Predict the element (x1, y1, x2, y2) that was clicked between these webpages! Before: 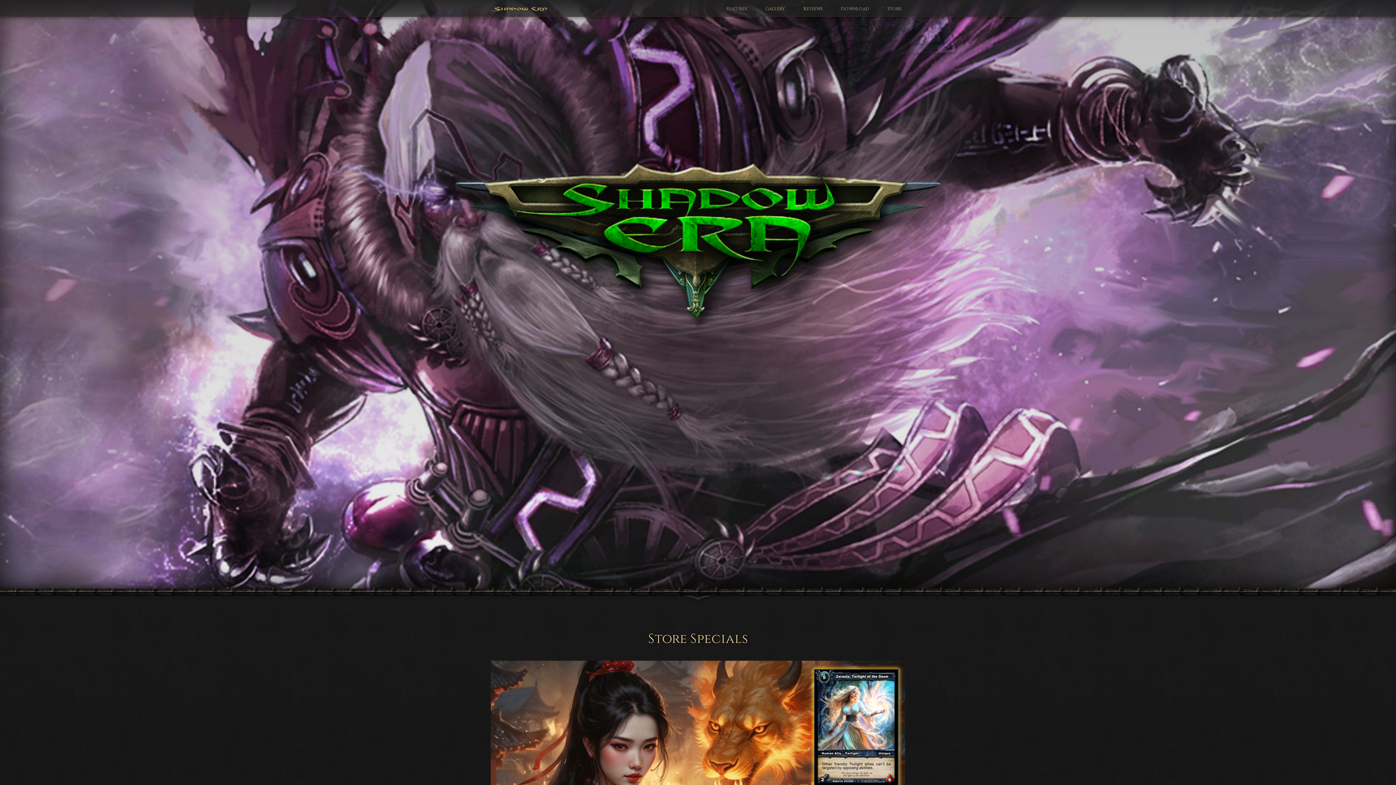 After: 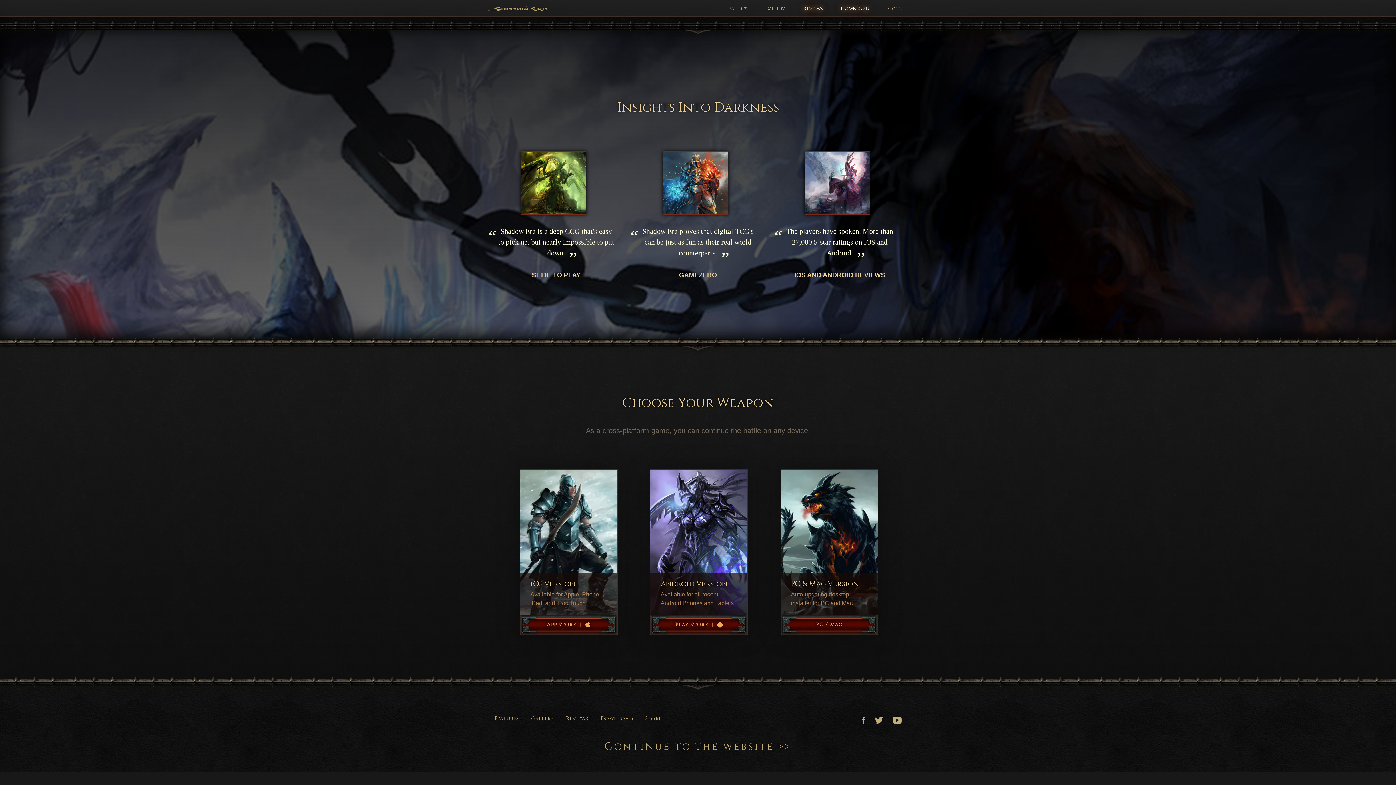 Action: label: Reviews bbox: (798, 0, 828, 16)